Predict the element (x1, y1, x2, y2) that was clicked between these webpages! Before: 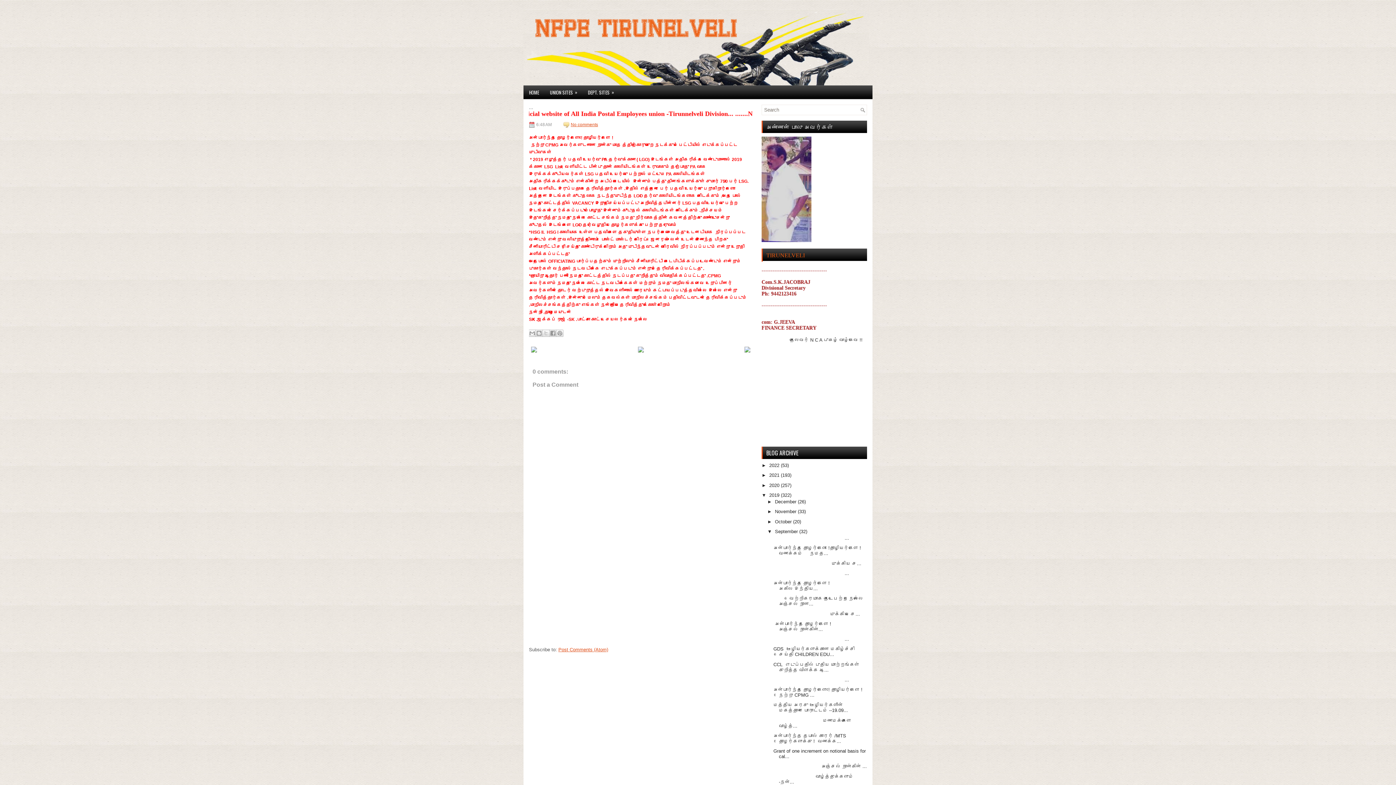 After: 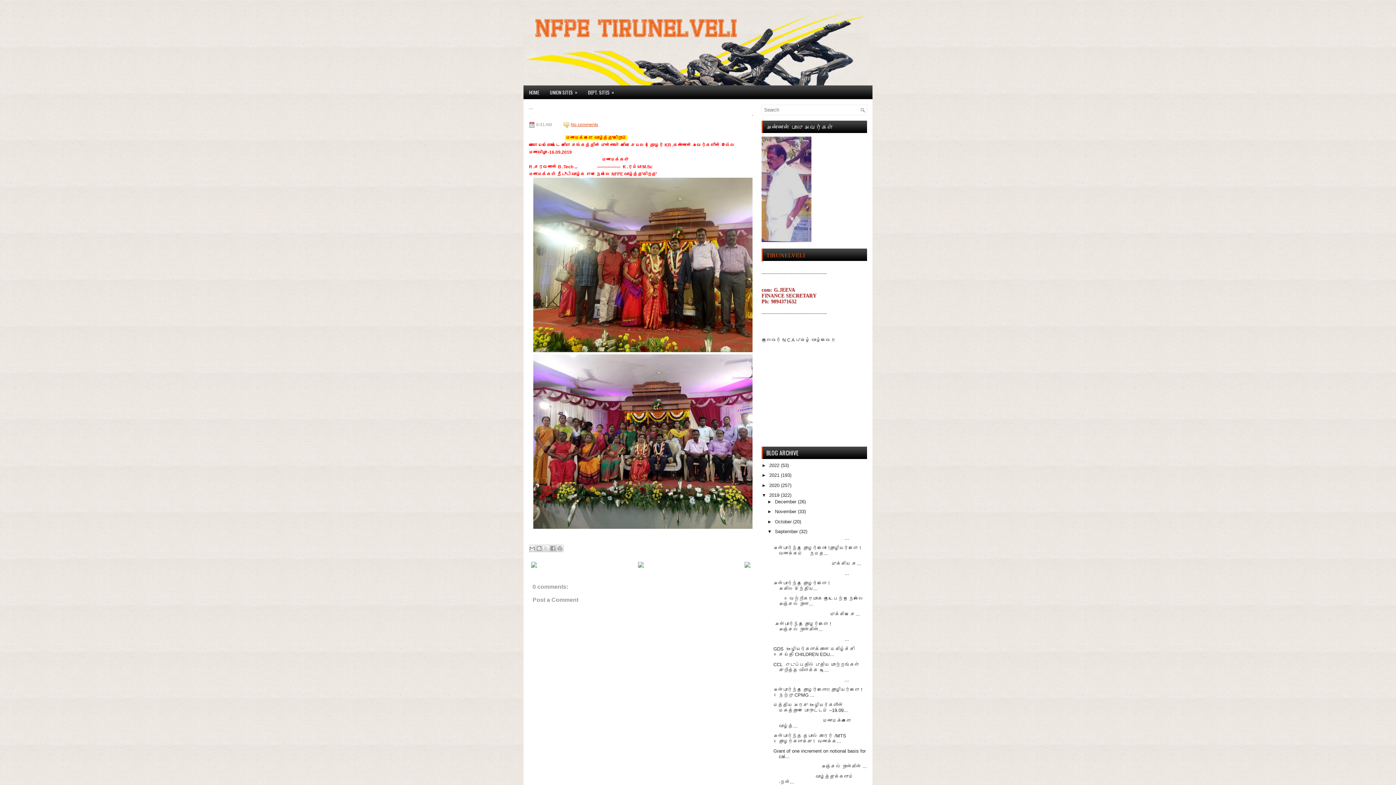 Action: label:                                   மணமக்களை வாழ்த்... bbox: (773, 718, 851, 728)